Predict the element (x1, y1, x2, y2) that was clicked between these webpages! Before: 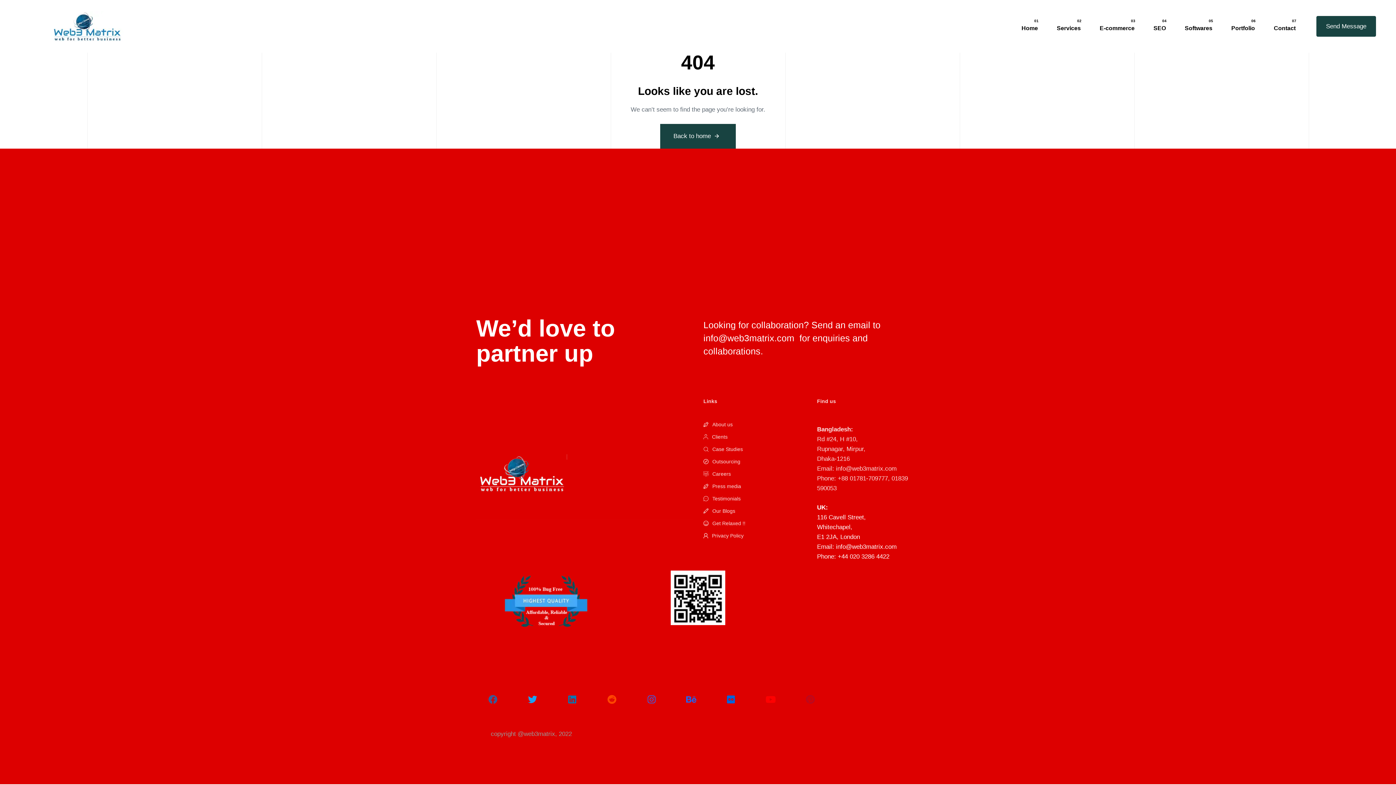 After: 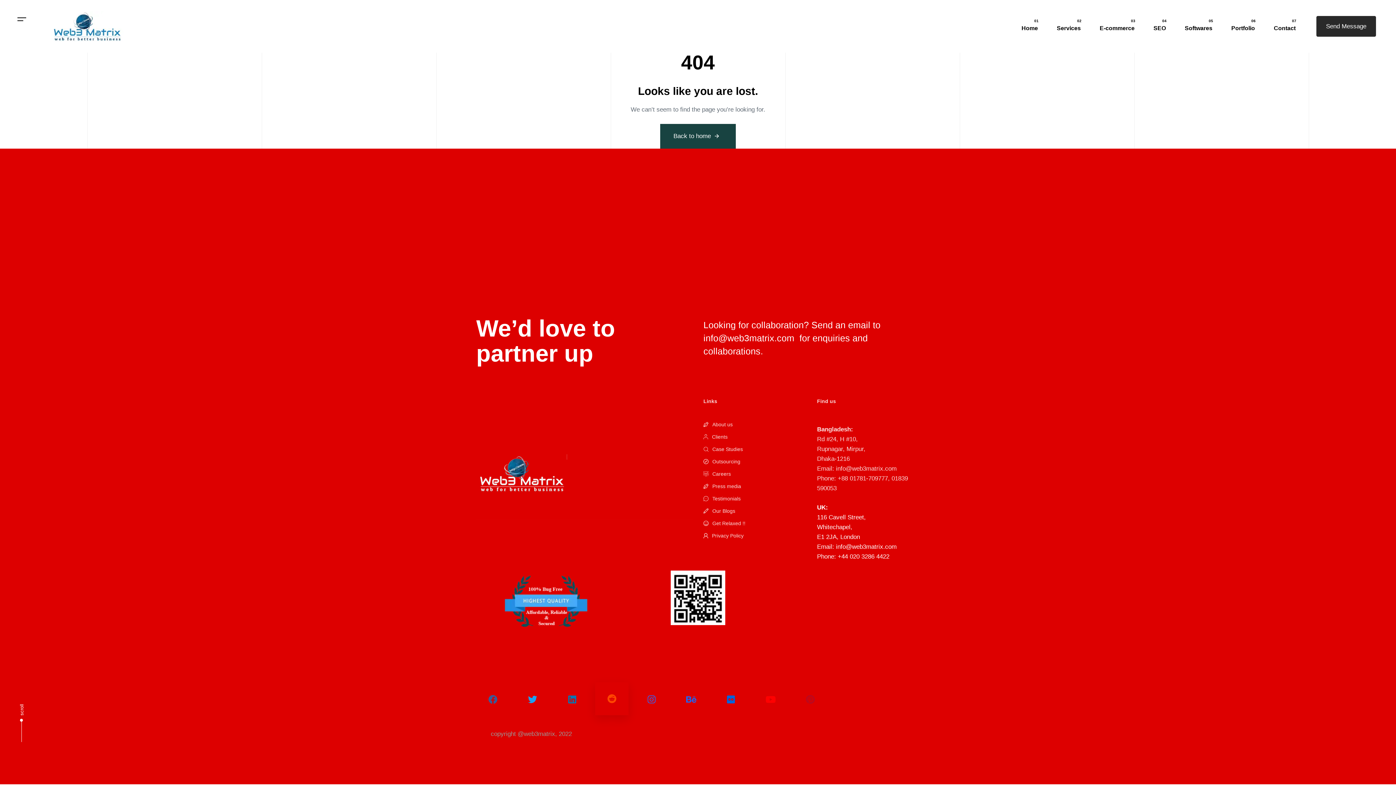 Action: bbox: (595, 683, 628, 716)